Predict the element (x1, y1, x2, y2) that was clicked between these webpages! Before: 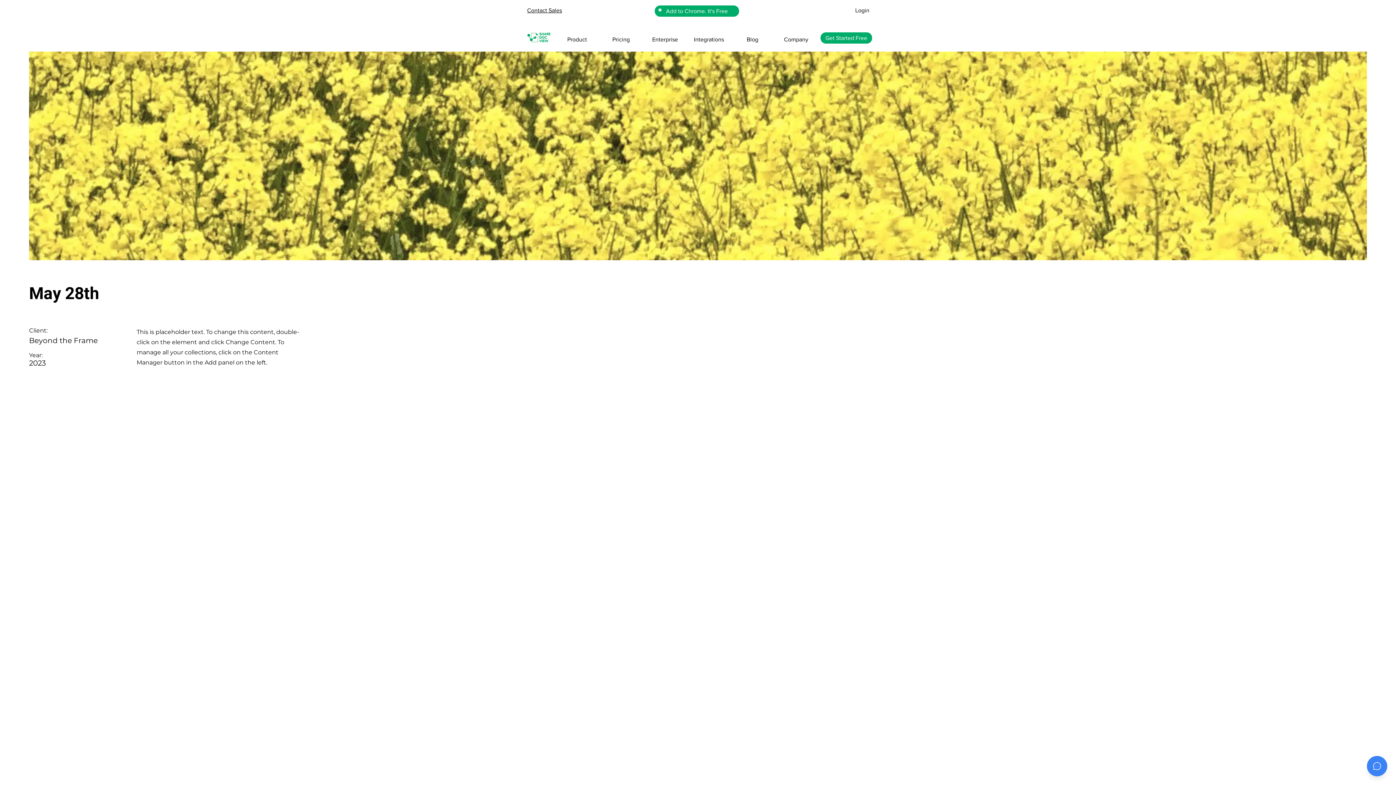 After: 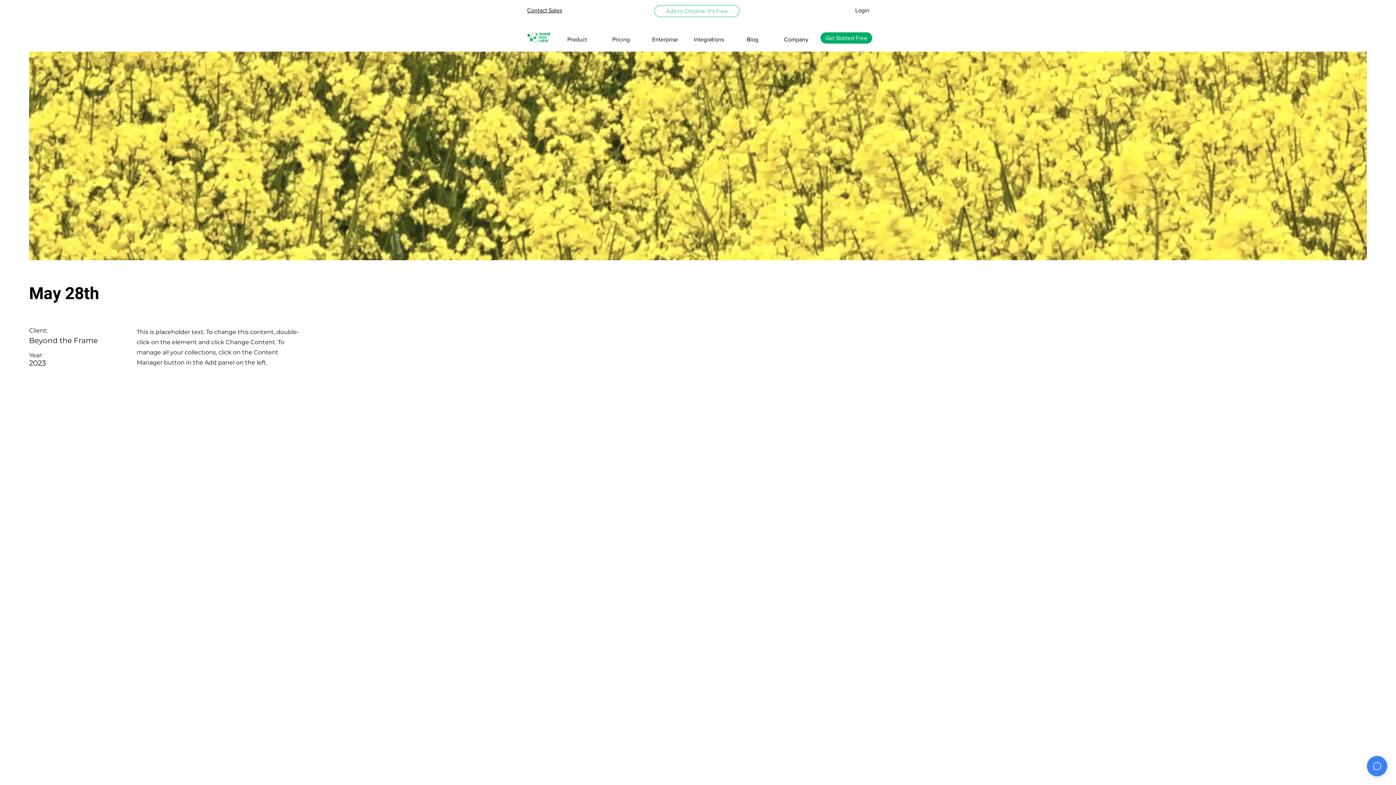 Action: label: Add to Chrome. It's Free bbox: (654, 5, 739, 17)